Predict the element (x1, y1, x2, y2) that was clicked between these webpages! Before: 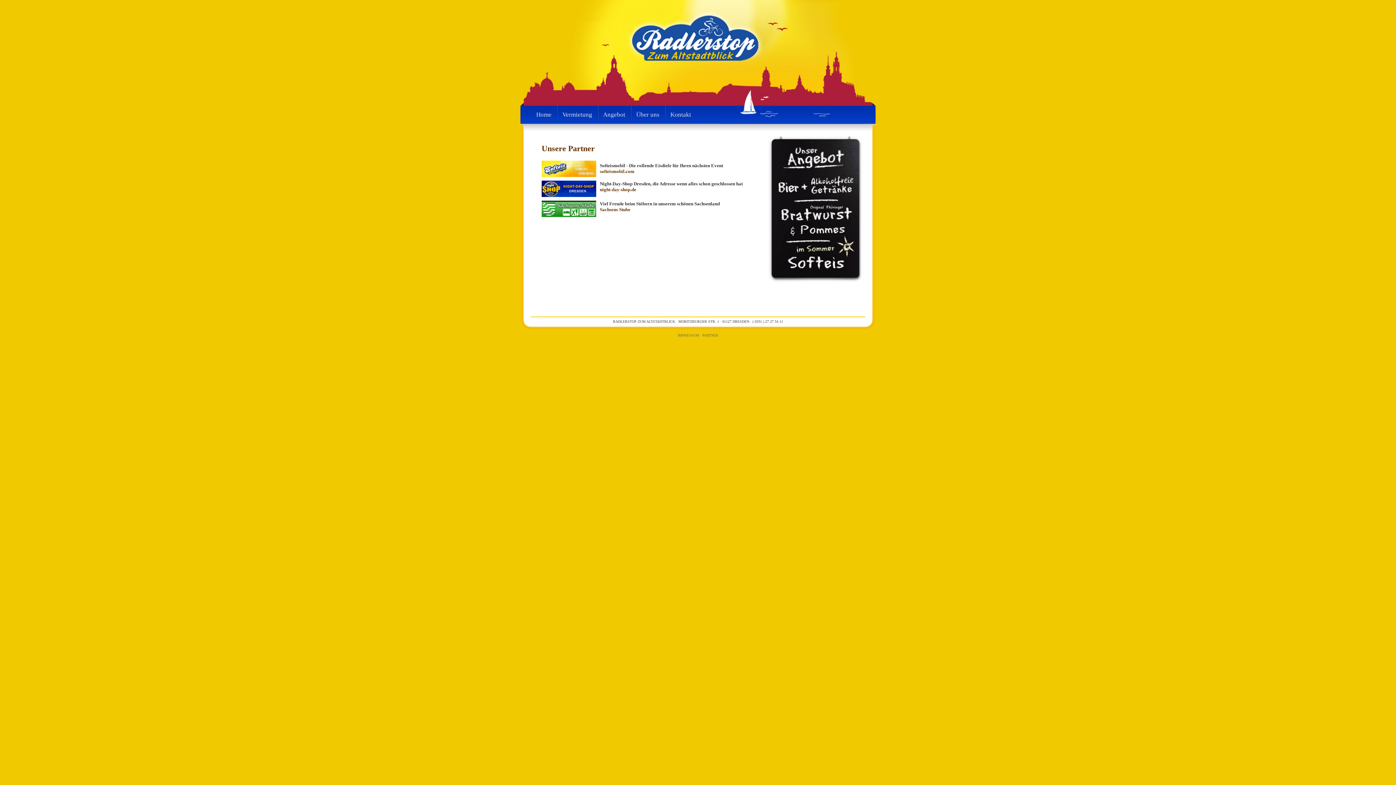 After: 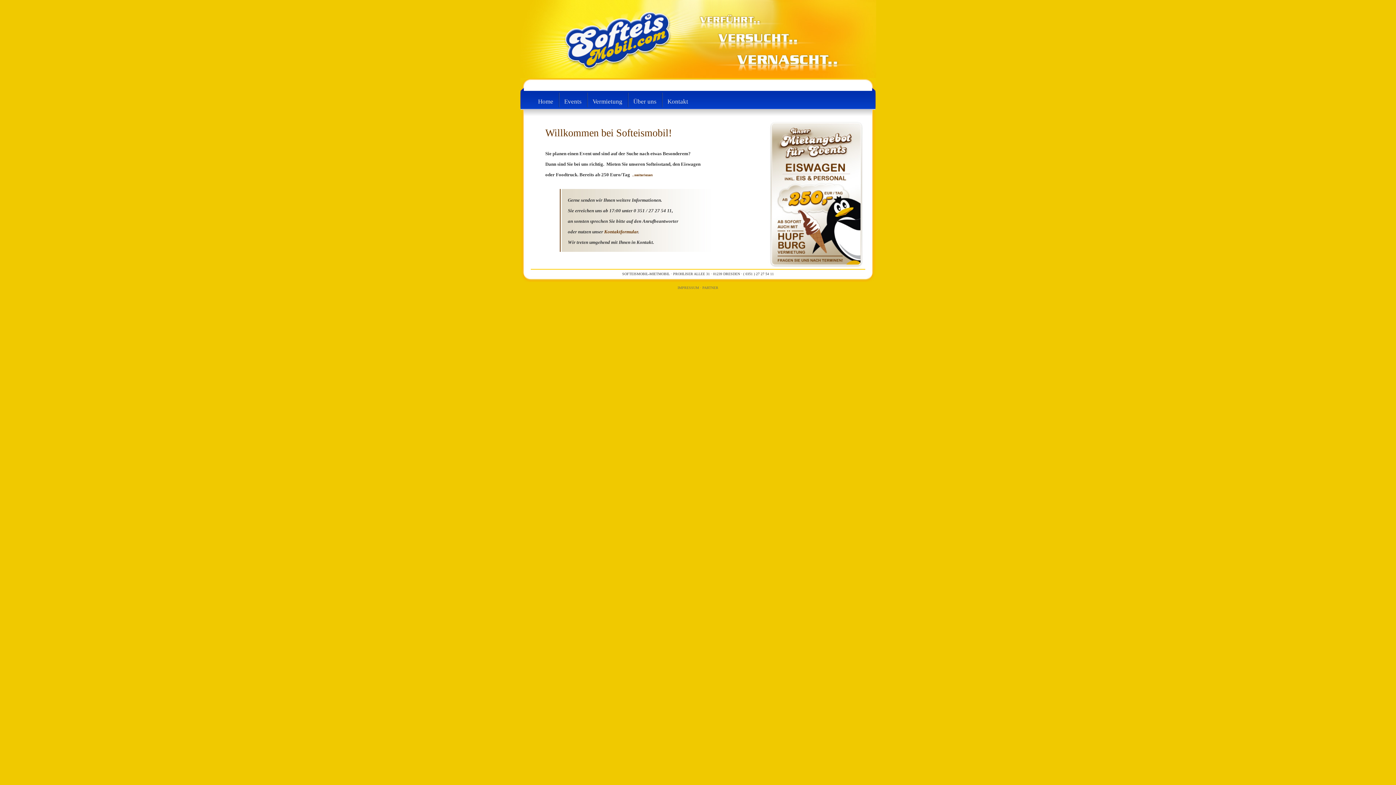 Action: label: softeismobil.com bbox: (600, 168, 634, 174)